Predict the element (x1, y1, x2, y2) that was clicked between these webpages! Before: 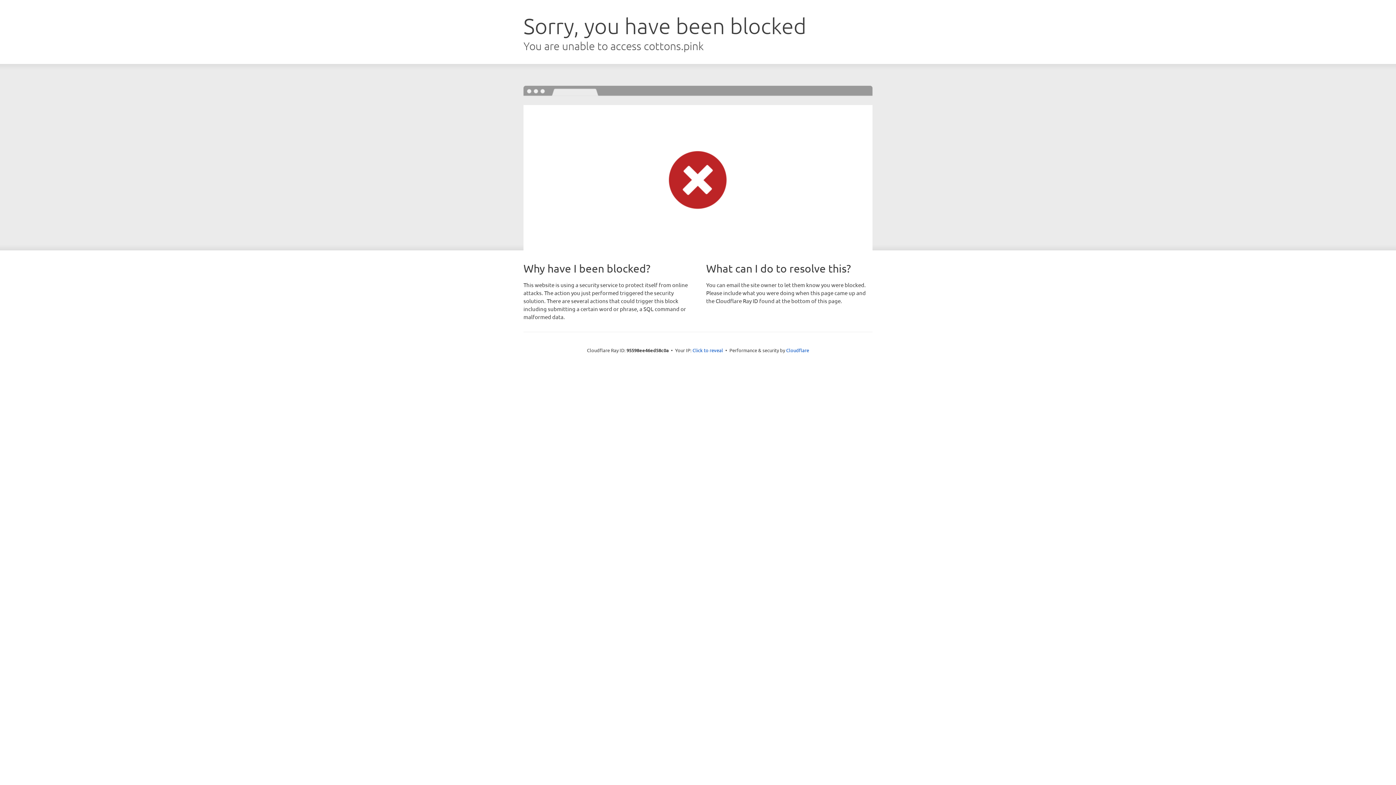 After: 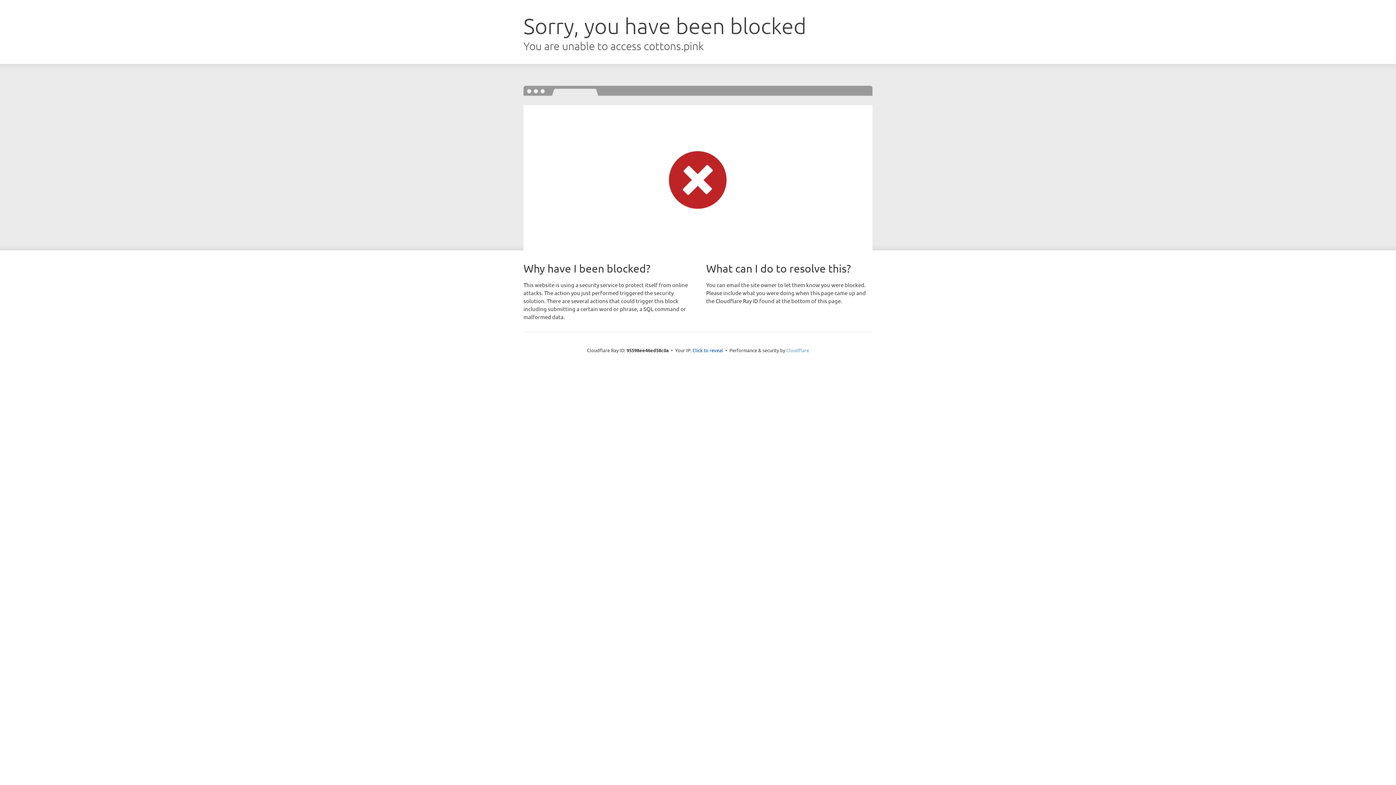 Action: bbox: (786, 347, 809, 353) label: Cloudflare